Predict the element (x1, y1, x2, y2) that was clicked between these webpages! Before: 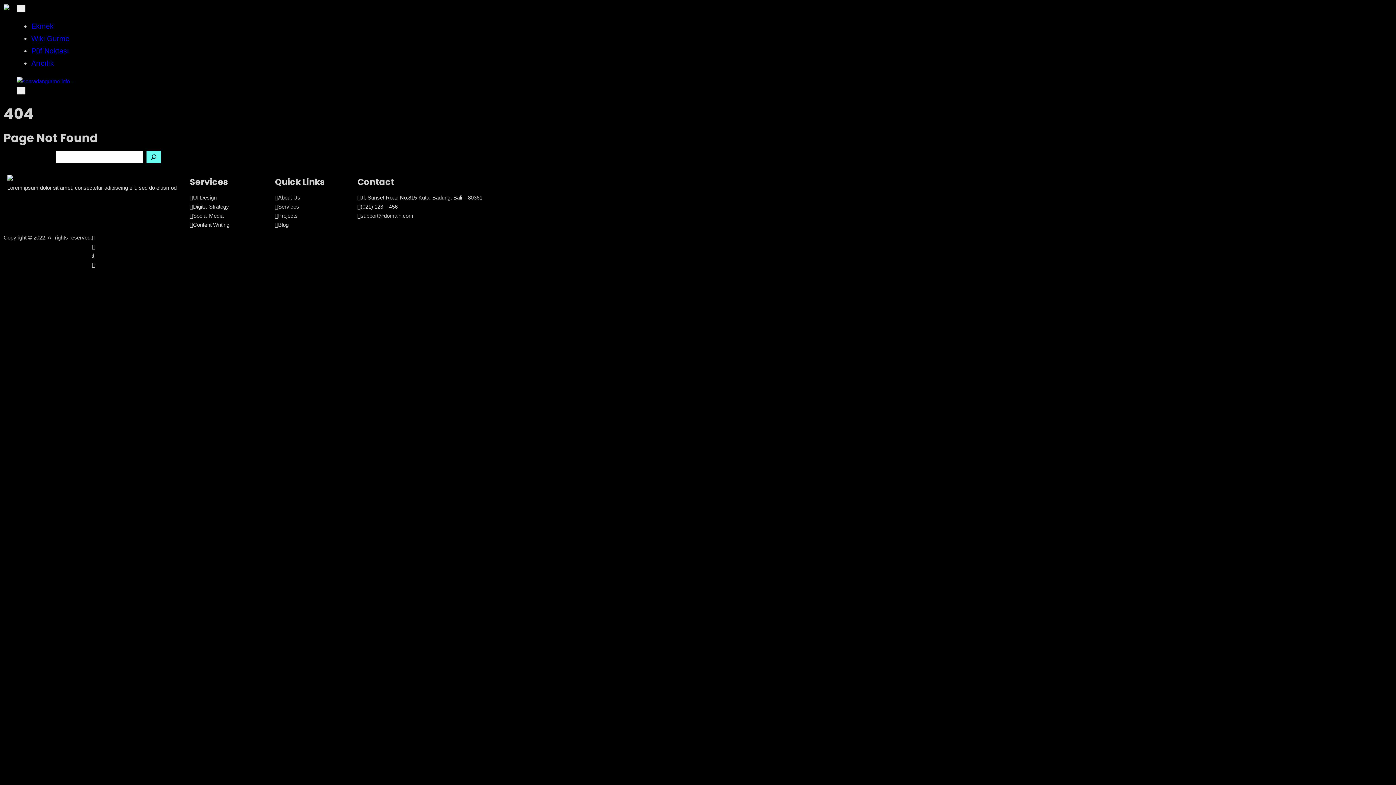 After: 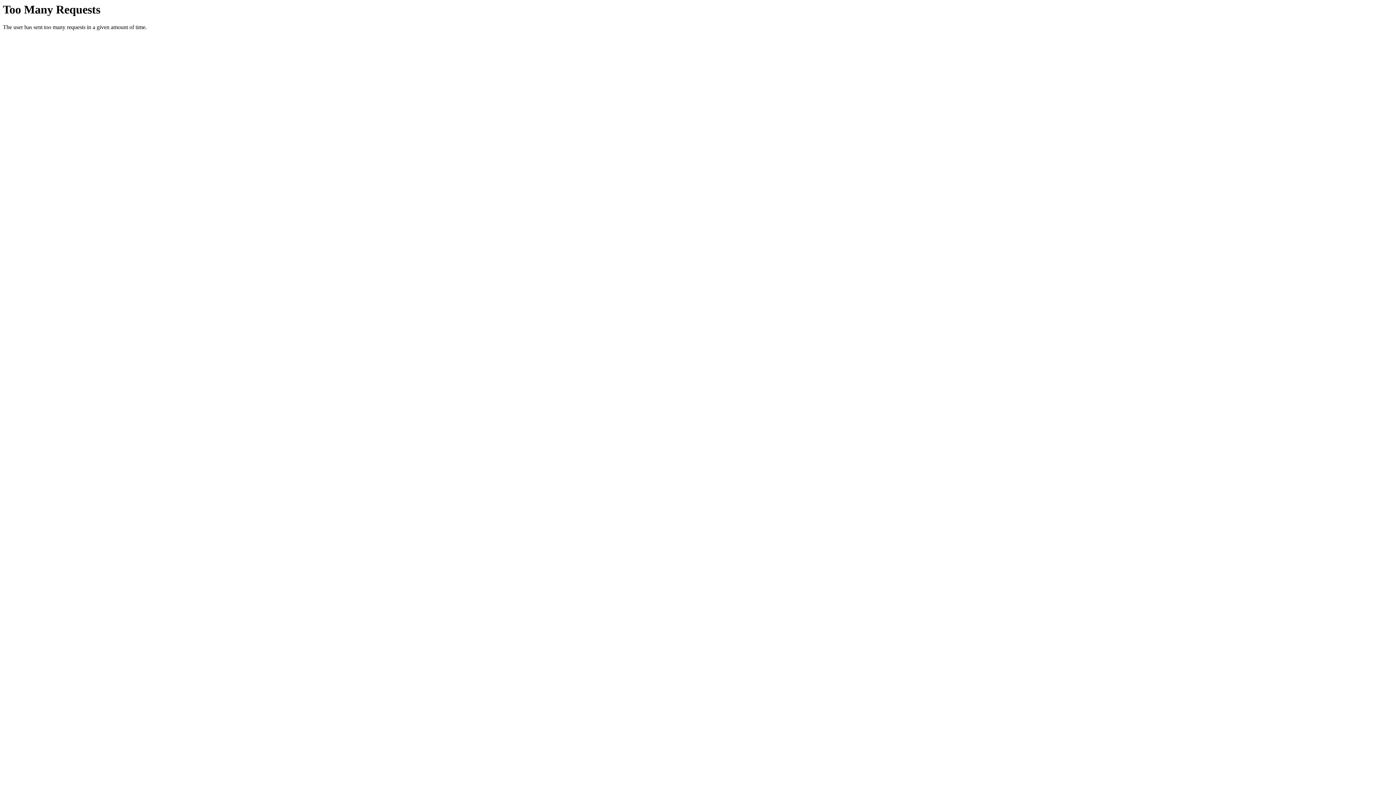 Action: bbox: (3, 5, 9, 11)